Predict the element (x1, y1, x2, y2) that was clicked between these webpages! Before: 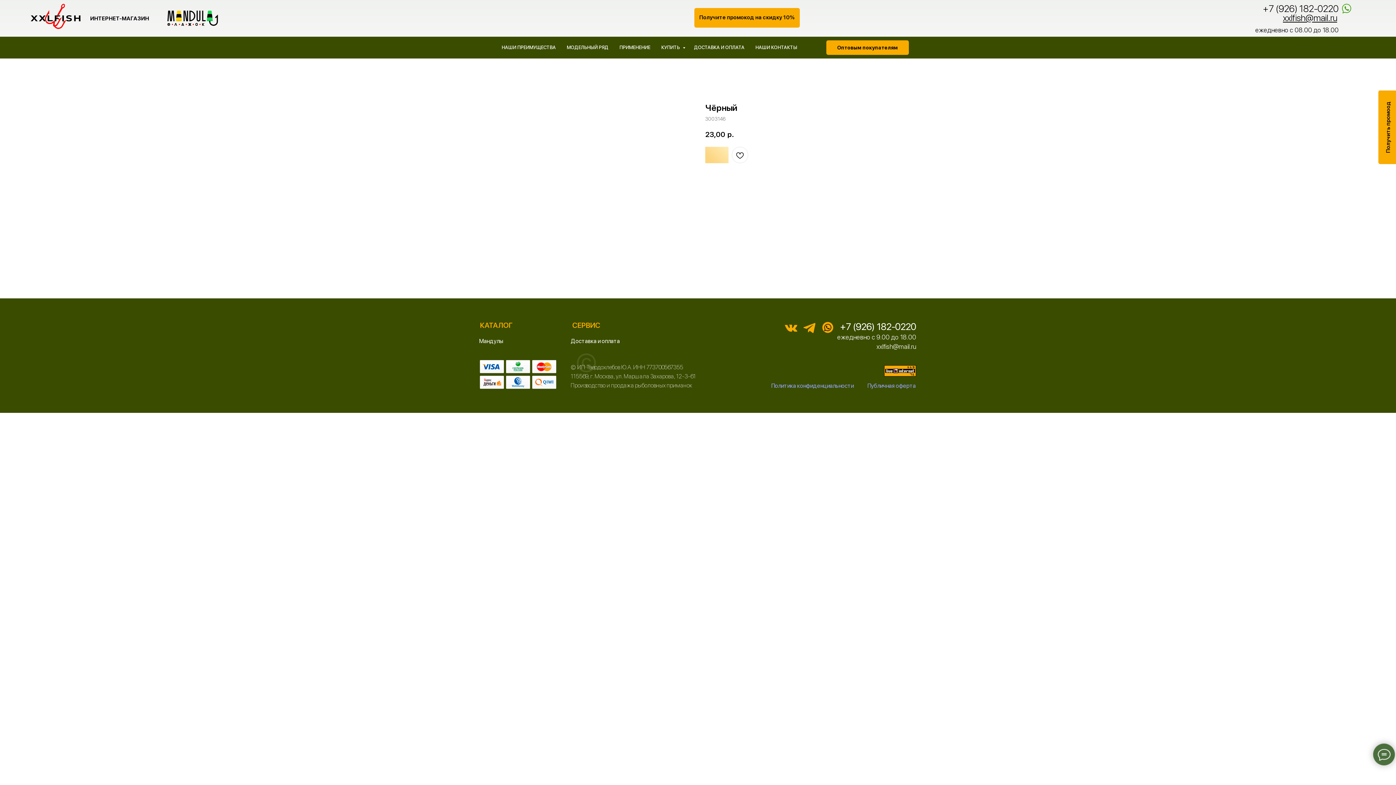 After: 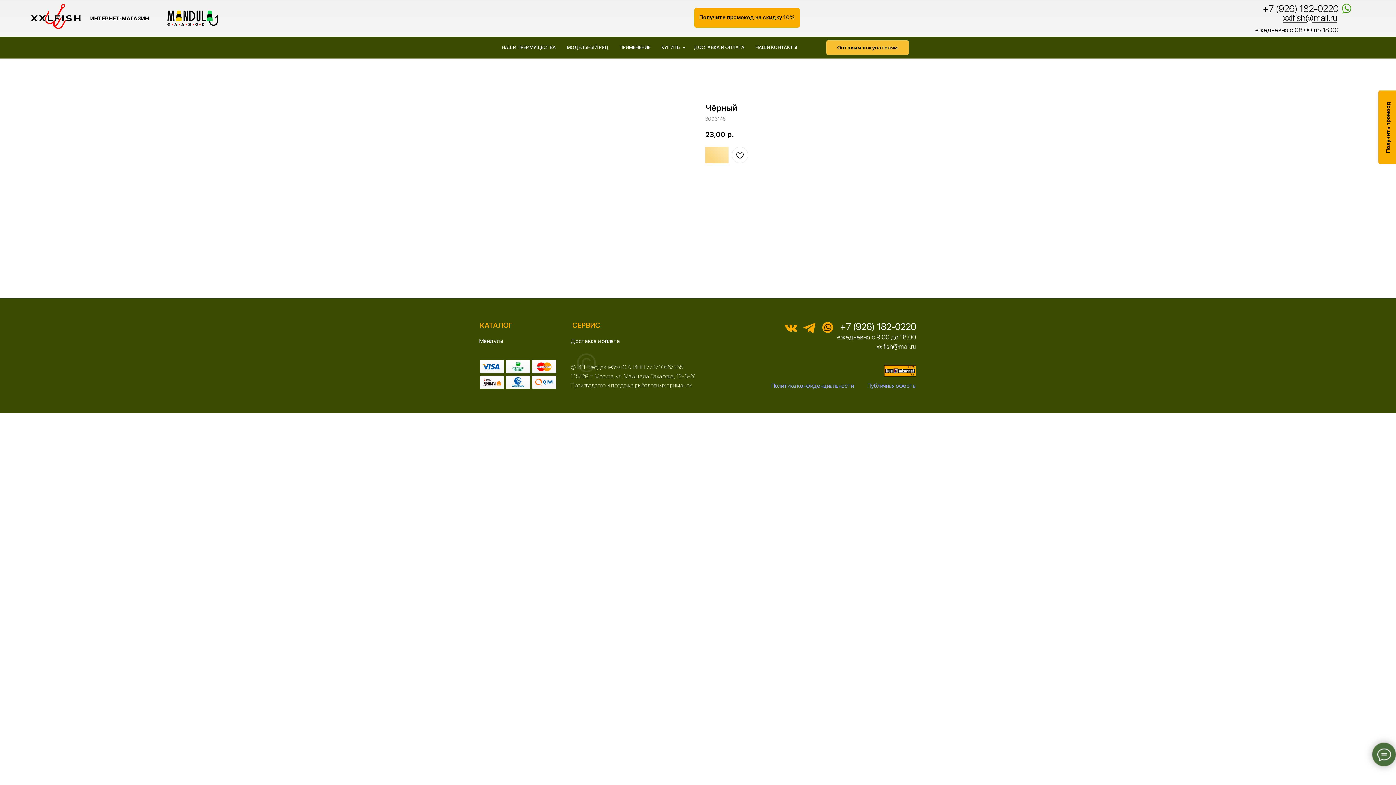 Action: bbox: (826, 40, 909, 54) label: Оптовым покупателям